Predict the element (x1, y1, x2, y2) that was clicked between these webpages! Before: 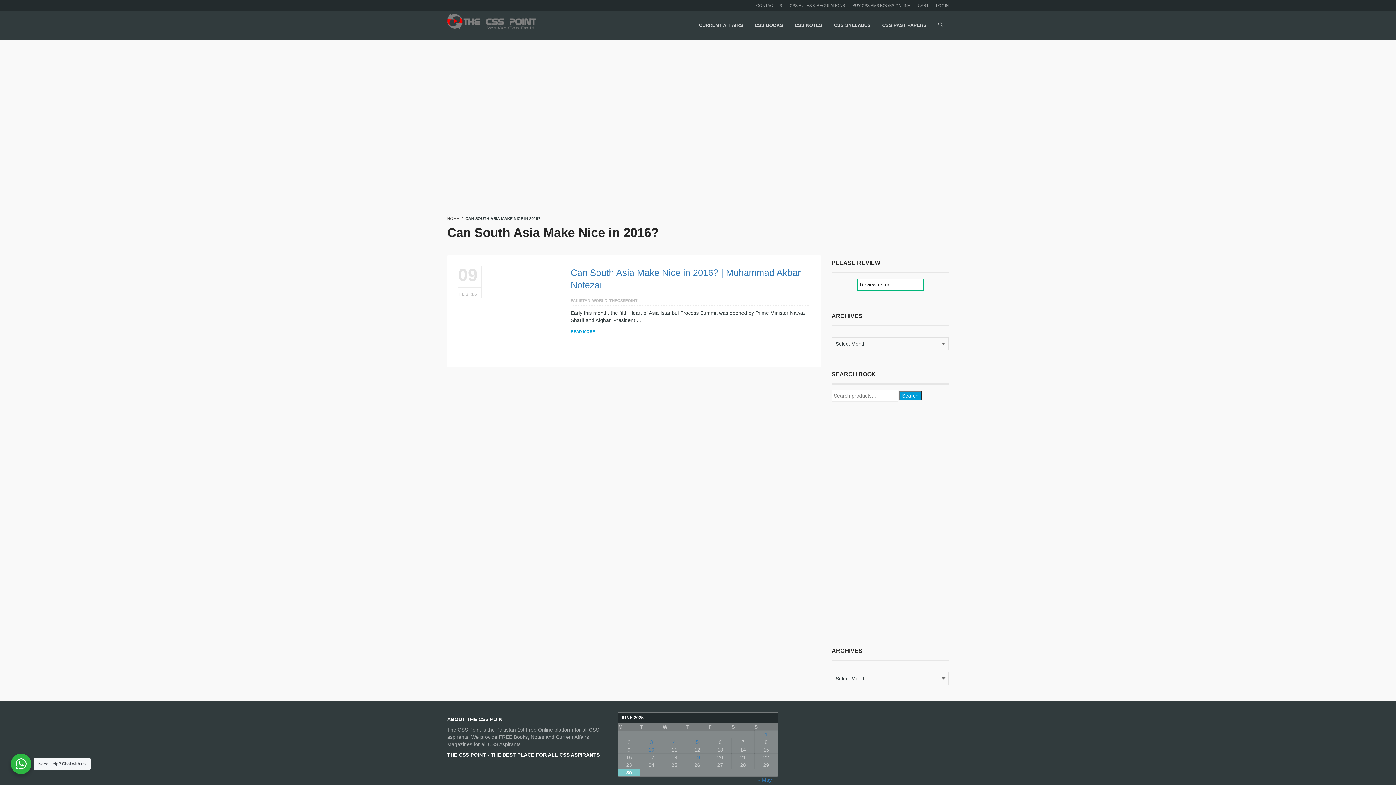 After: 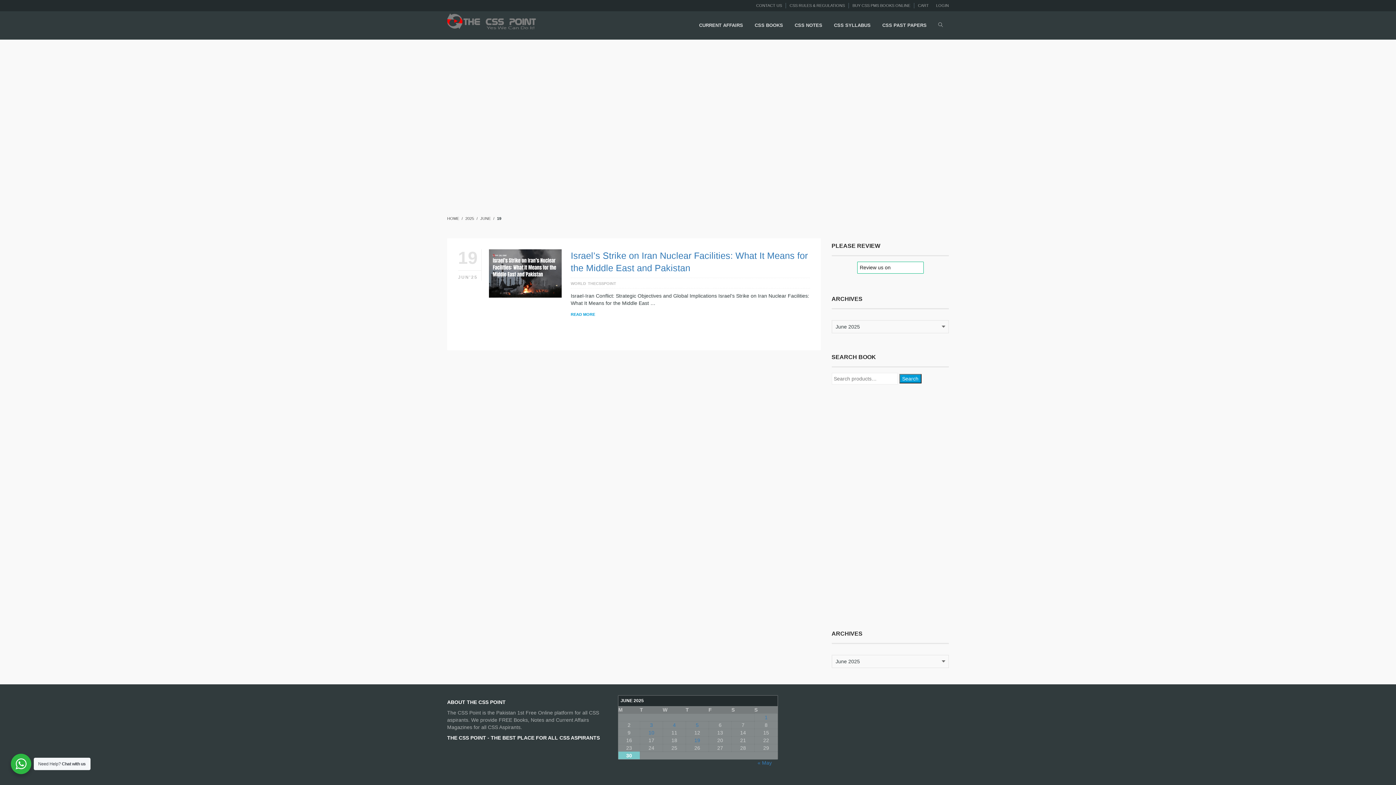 Action: label: Posts published on June 19, 2025 bbox: (694, 754, 700, 760)